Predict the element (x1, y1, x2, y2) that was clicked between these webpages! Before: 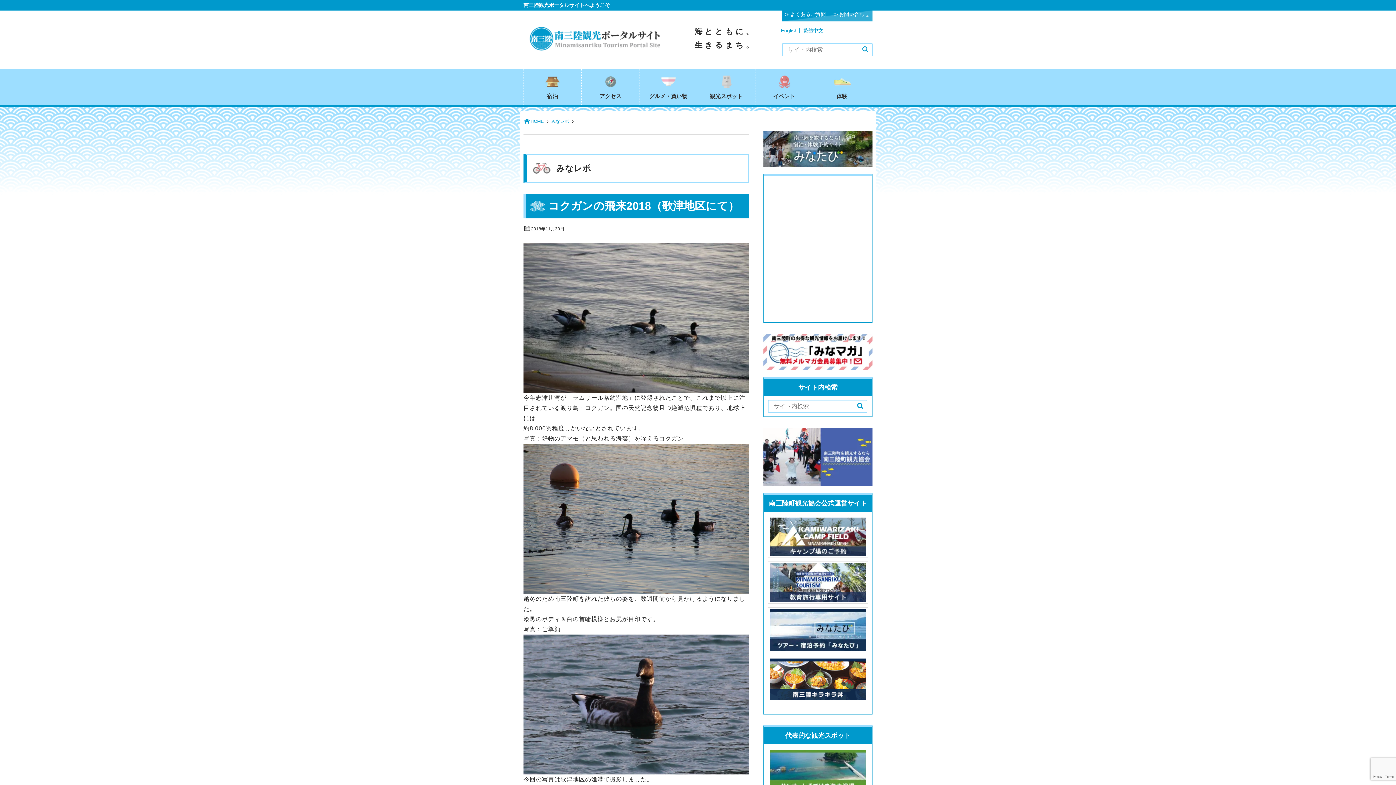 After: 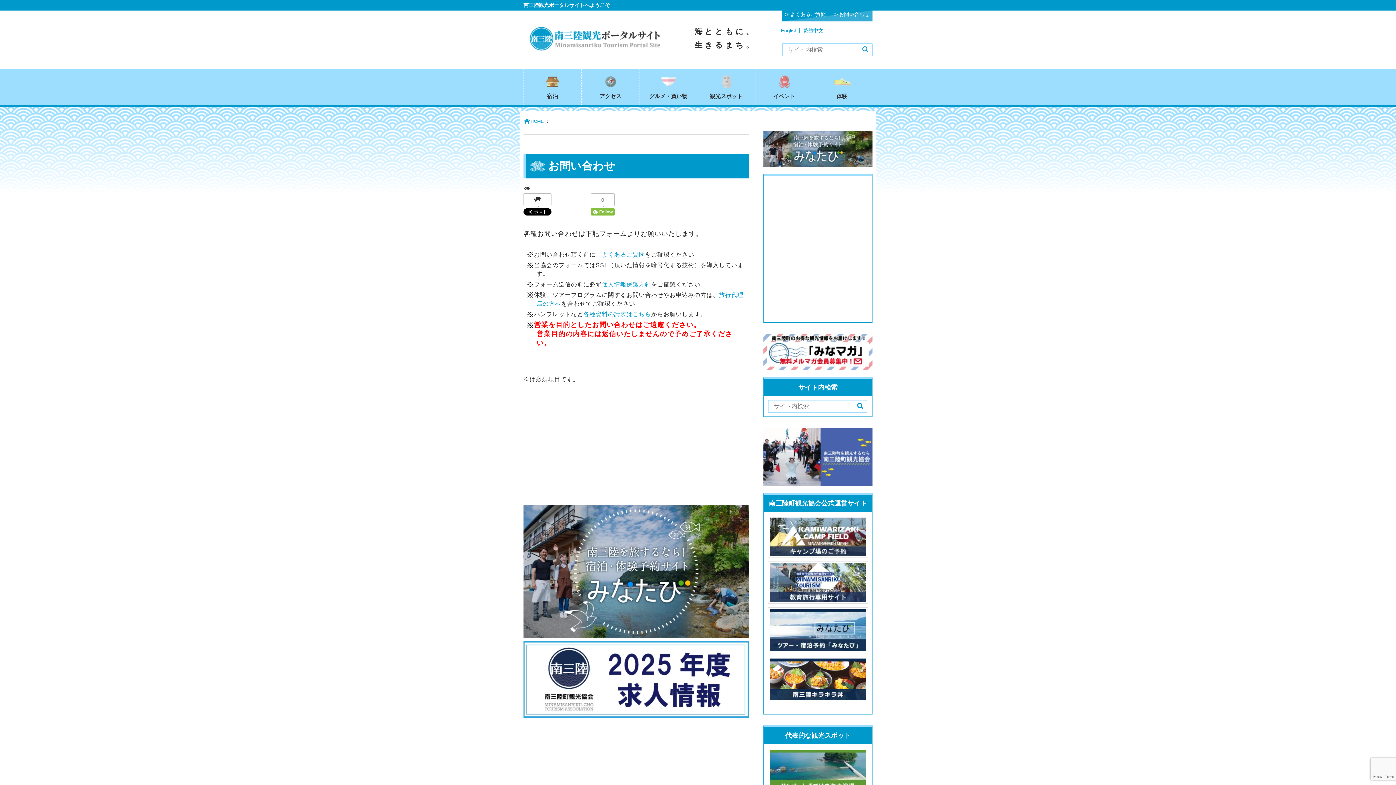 Action: label: お問い合わせ bbox: (839, 11, 869, 17)